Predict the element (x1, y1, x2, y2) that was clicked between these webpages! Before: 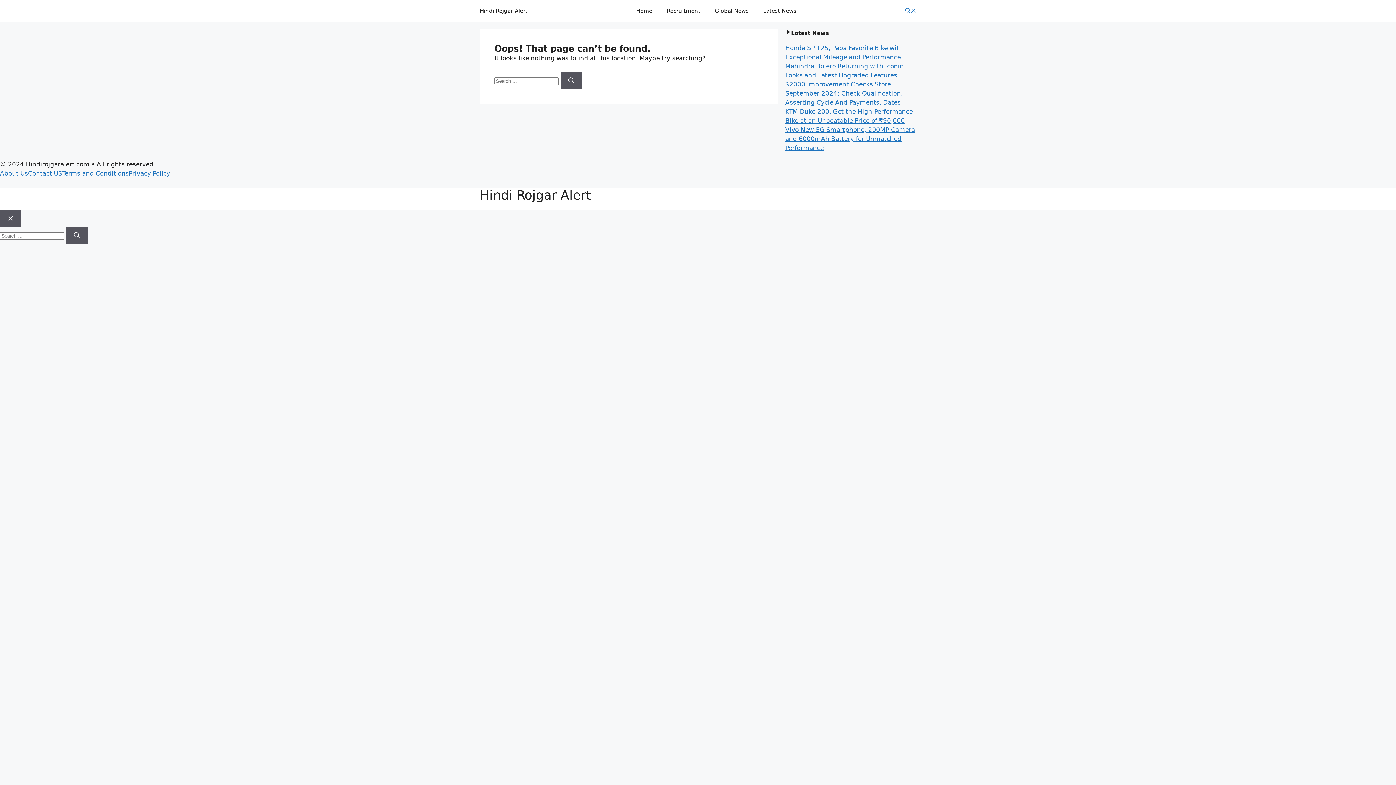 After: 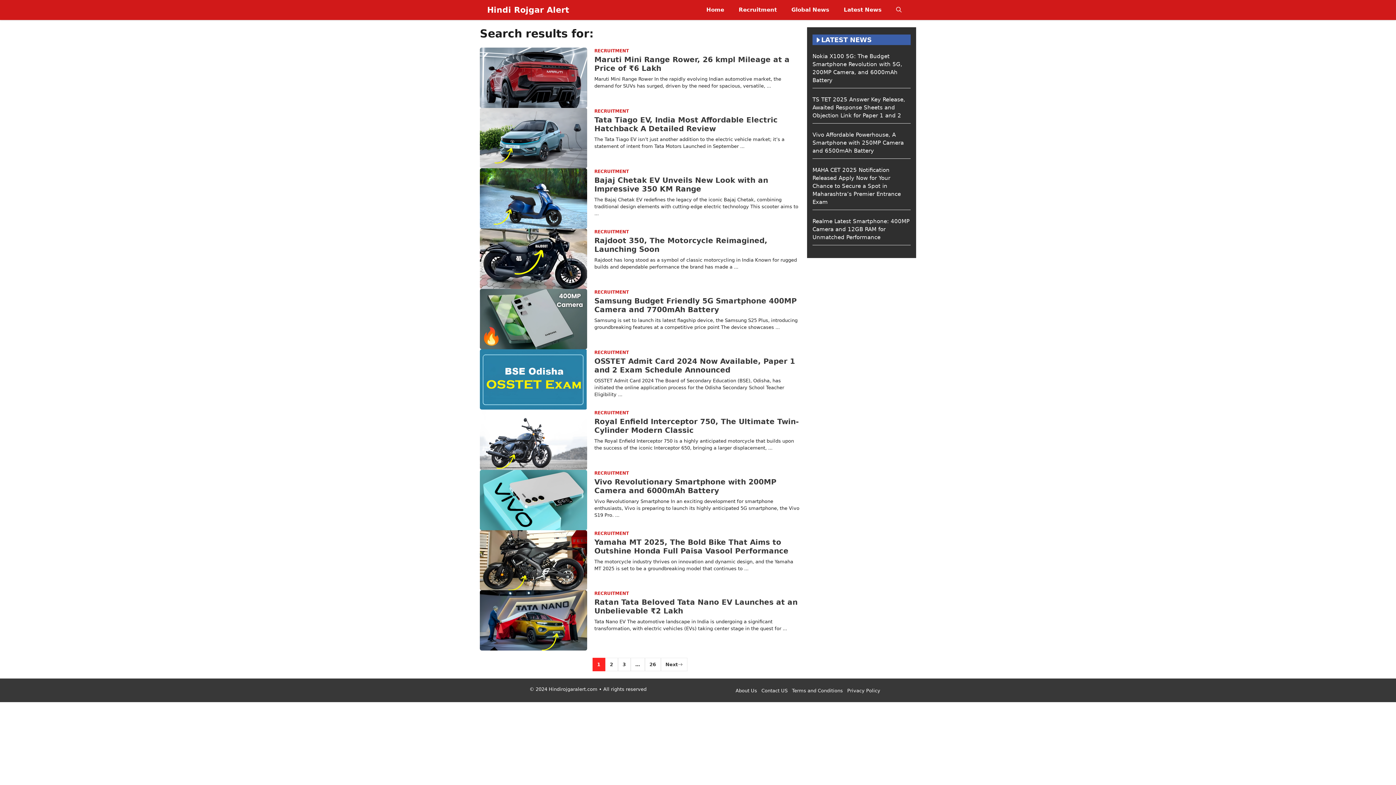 Action: label: Search bbox: (560, 72, 582, 89)